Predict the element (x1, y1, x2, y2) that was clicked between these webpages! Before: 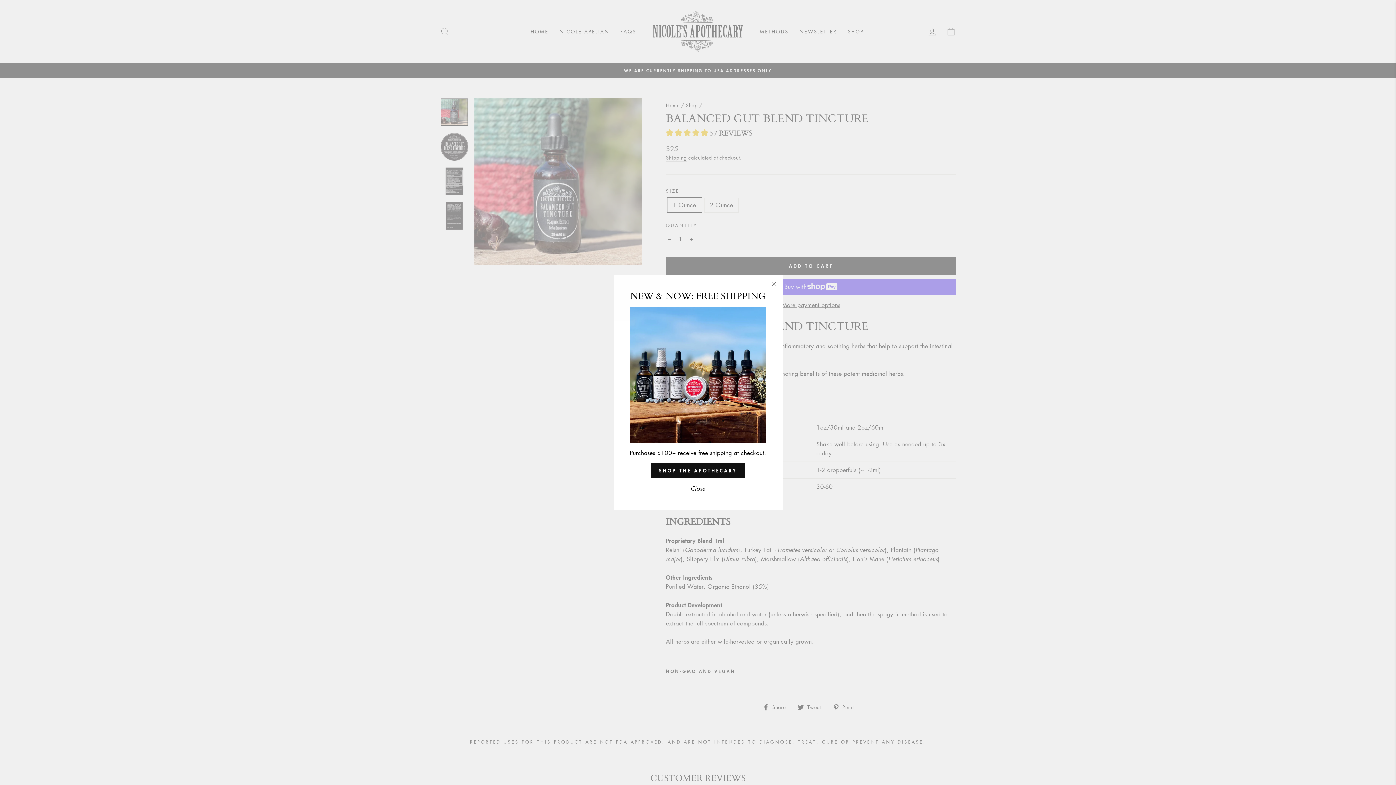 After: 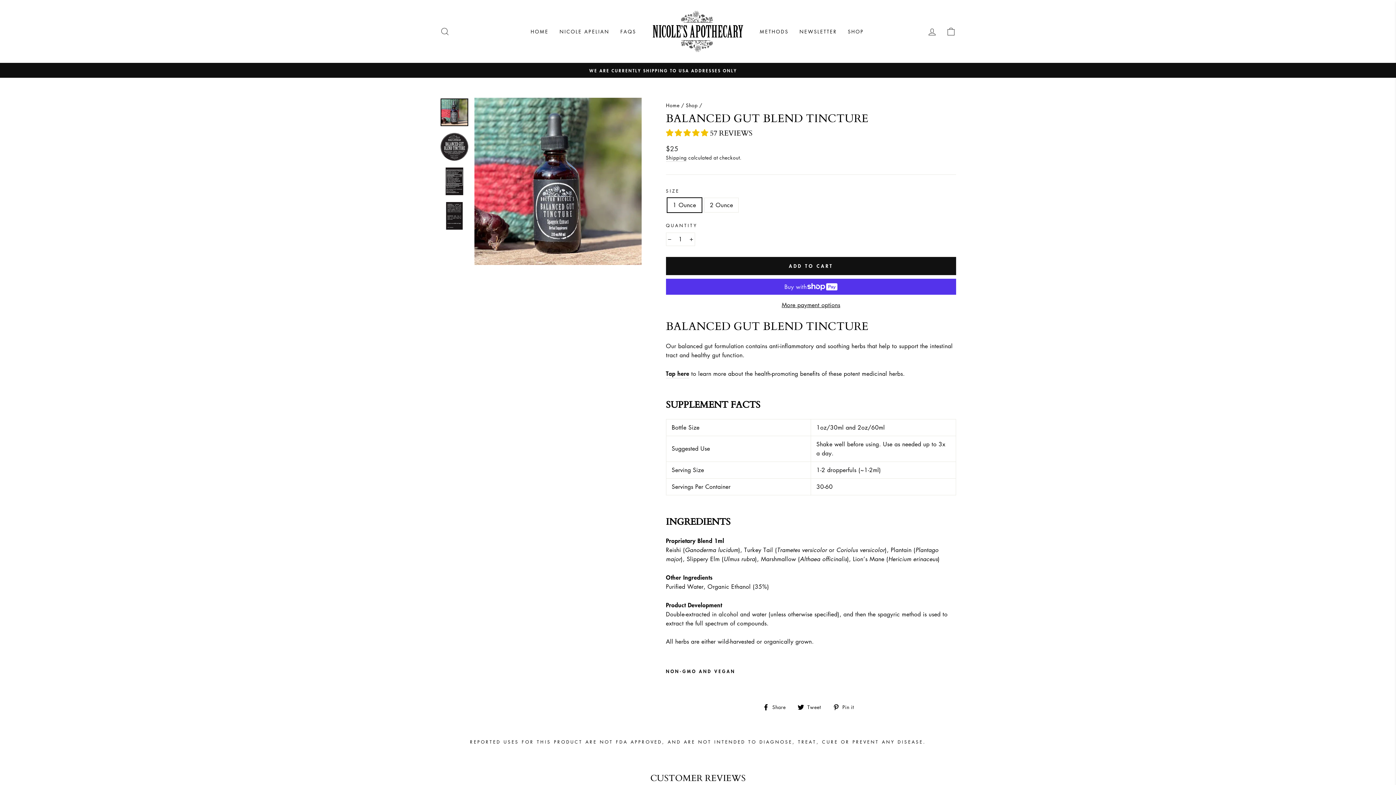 Action: bbox: (688, 484, 707, 493) label: Close